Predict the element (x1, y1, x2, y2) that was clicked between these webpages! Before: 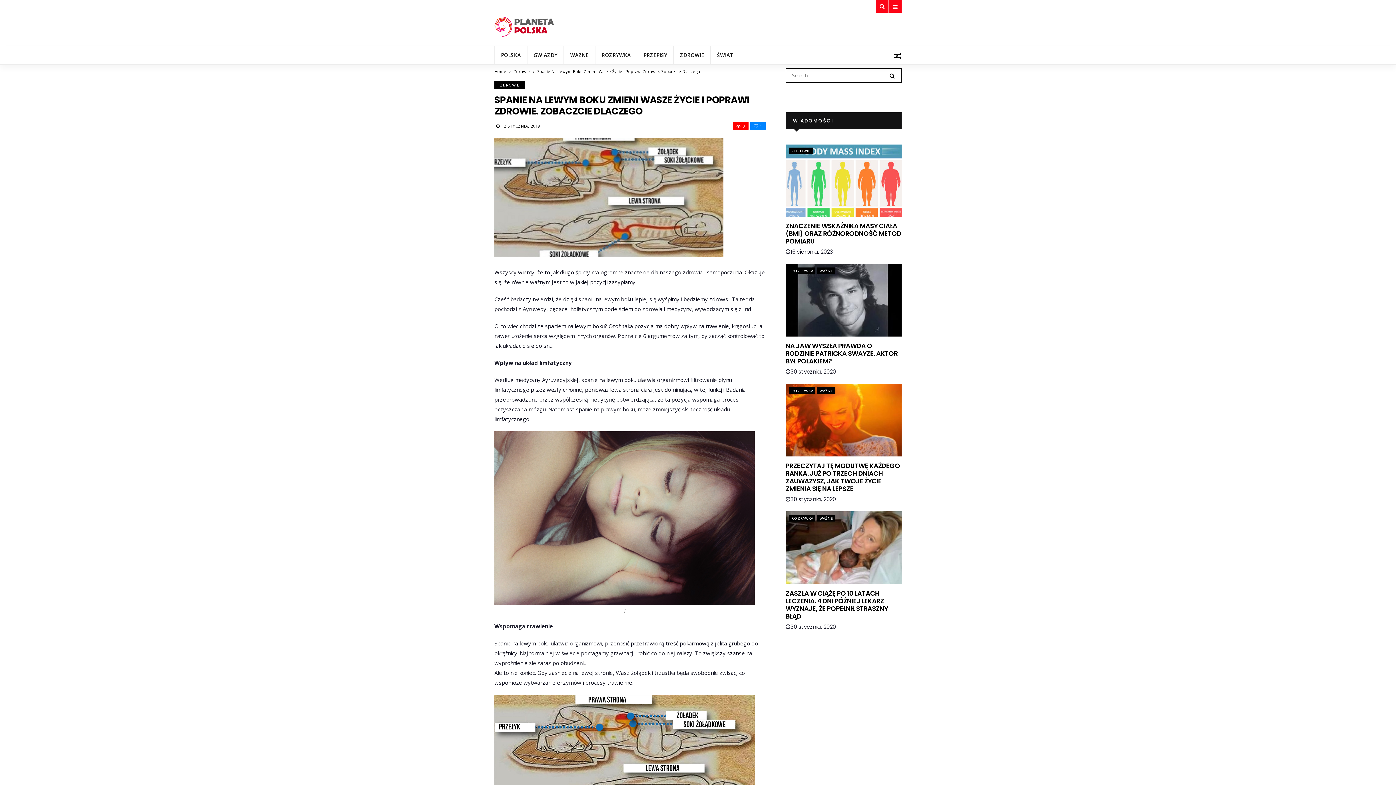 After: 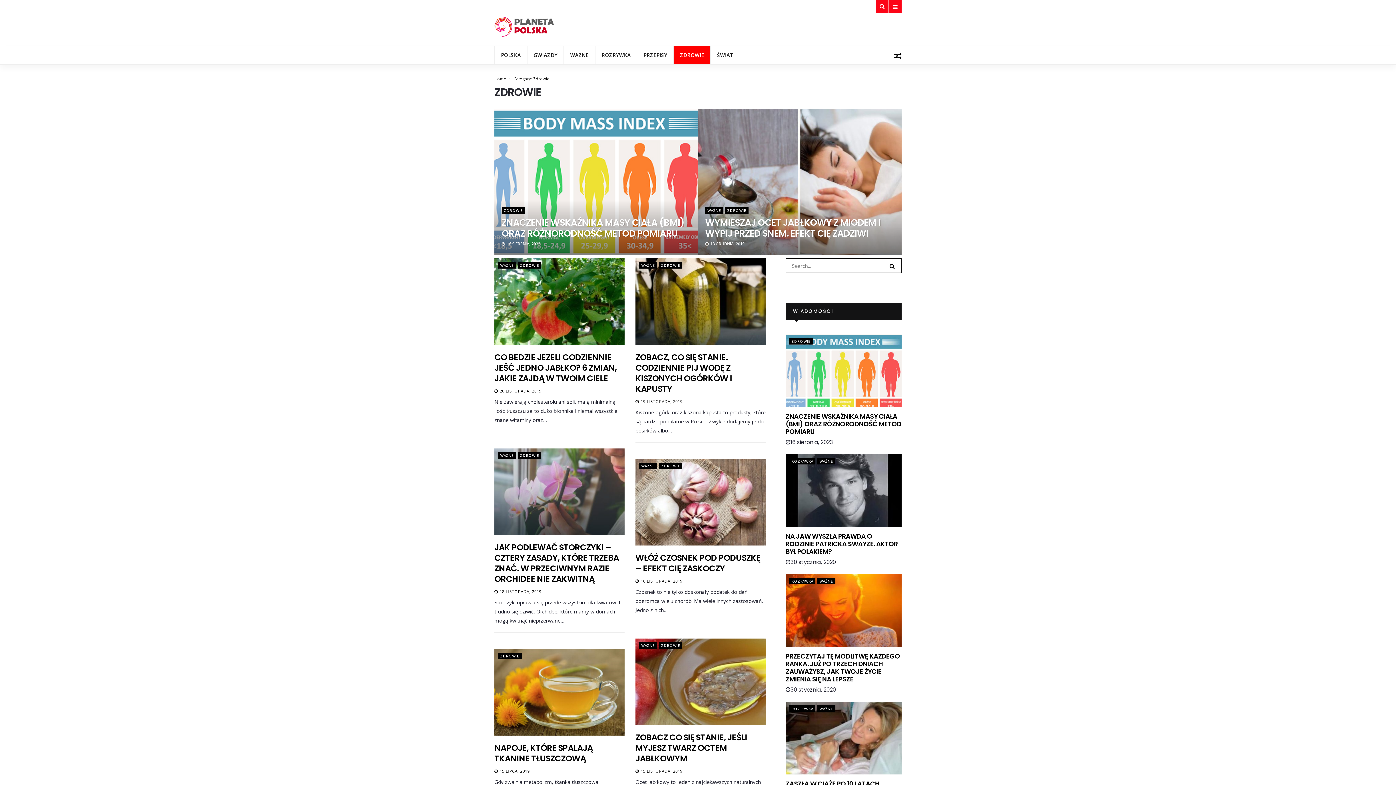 Action: bbox: (673, 46, 710, 64) label: ZDROWIE